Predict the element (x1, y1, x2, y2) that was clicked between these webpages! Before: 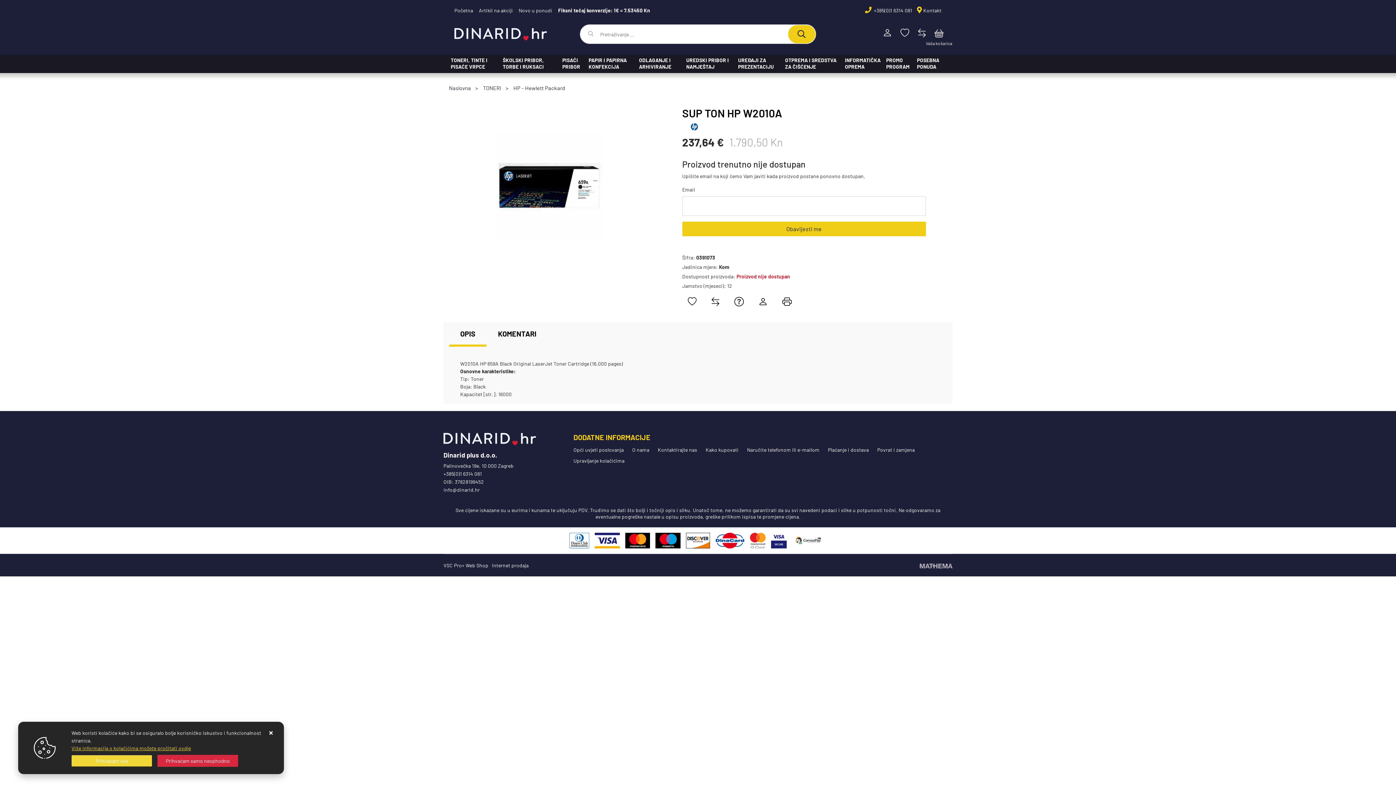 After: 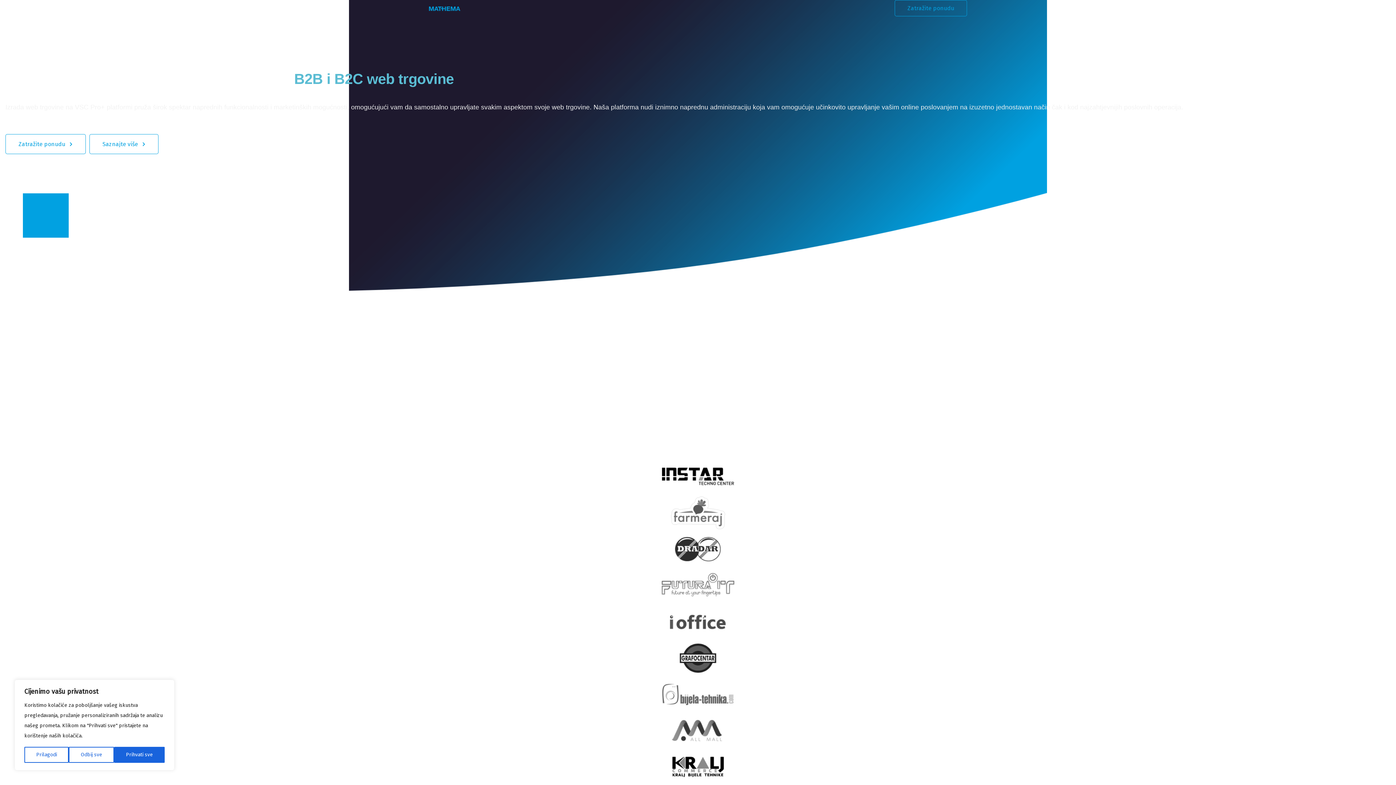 Action: bbox: (920, 562, 952, 568)